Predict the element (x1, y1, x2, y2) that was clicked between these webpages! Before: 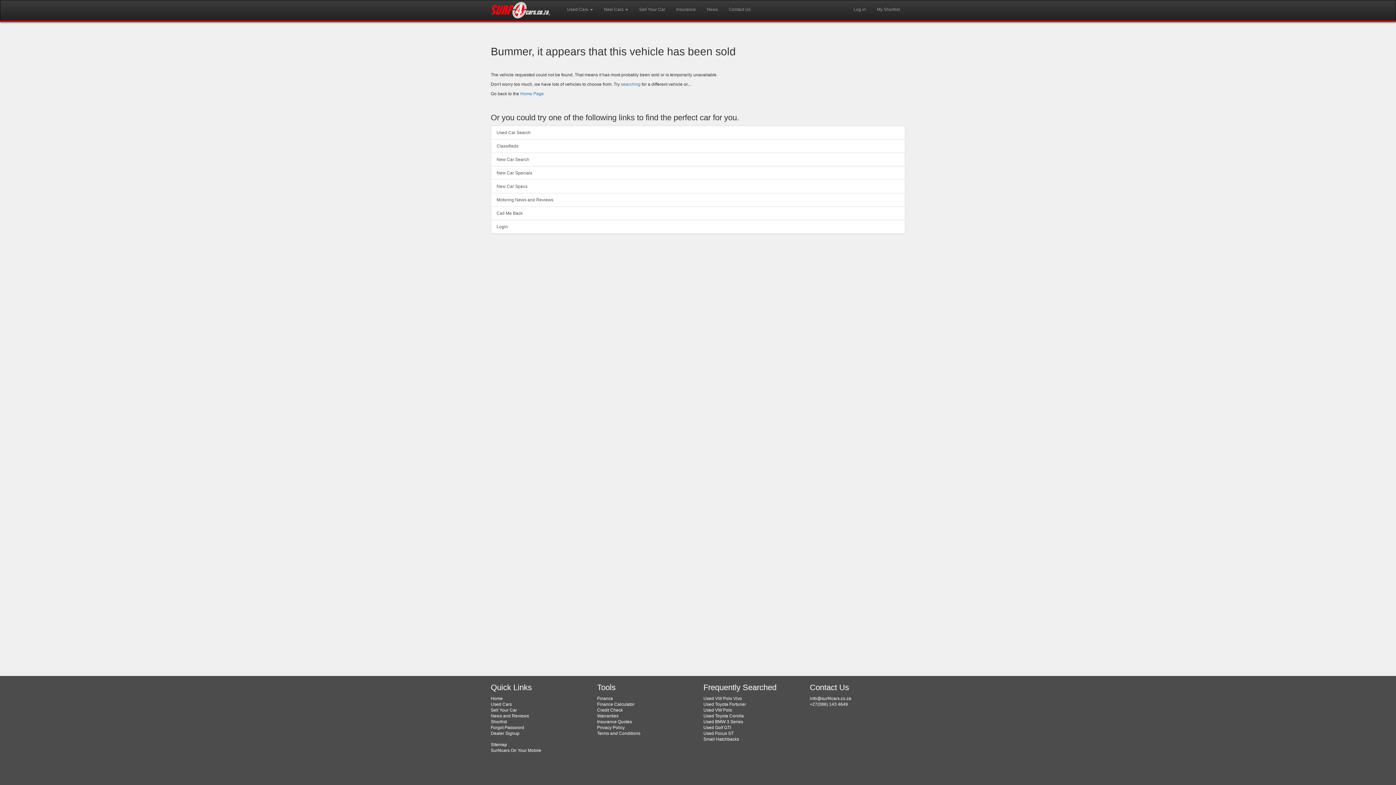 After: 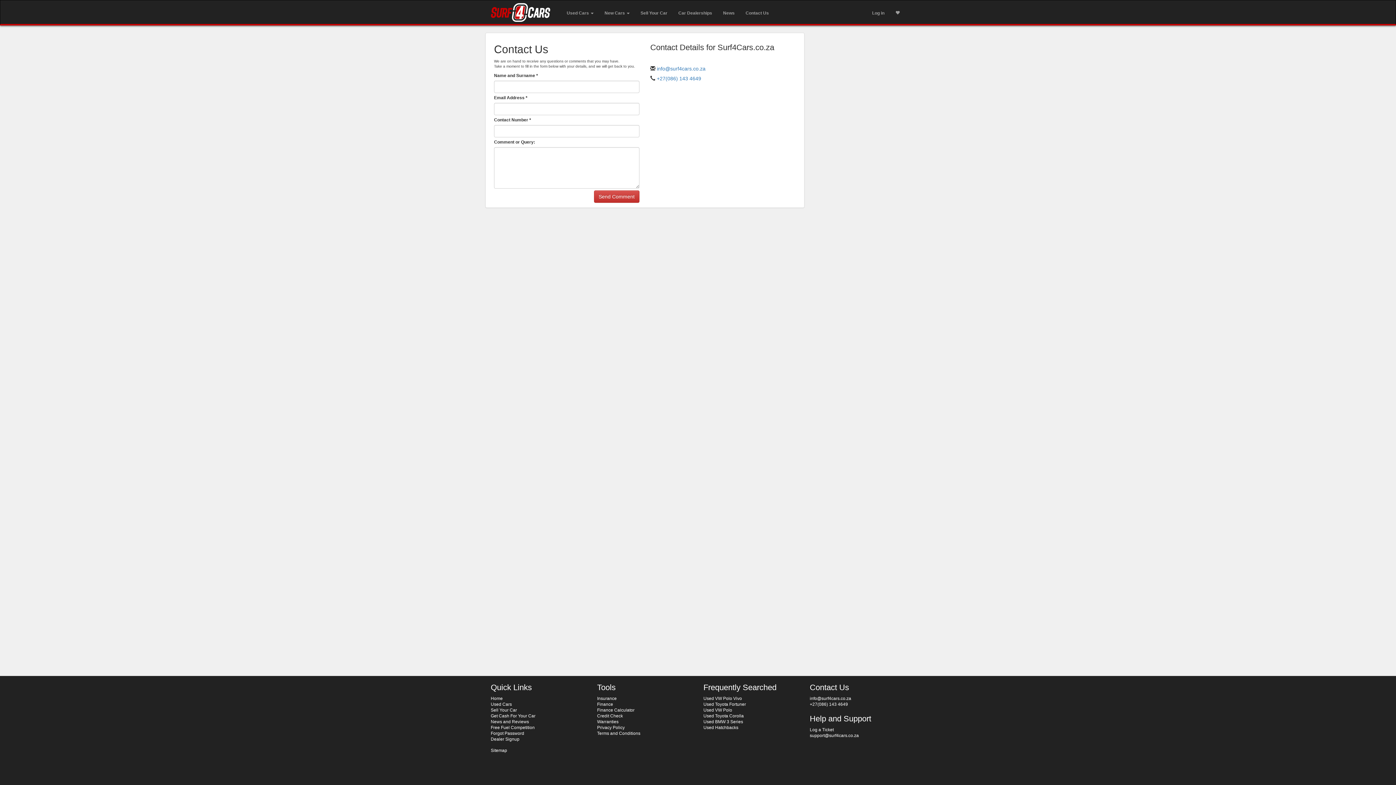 Action: bbox: (490, 206, 905, 220) label: Call Me Back